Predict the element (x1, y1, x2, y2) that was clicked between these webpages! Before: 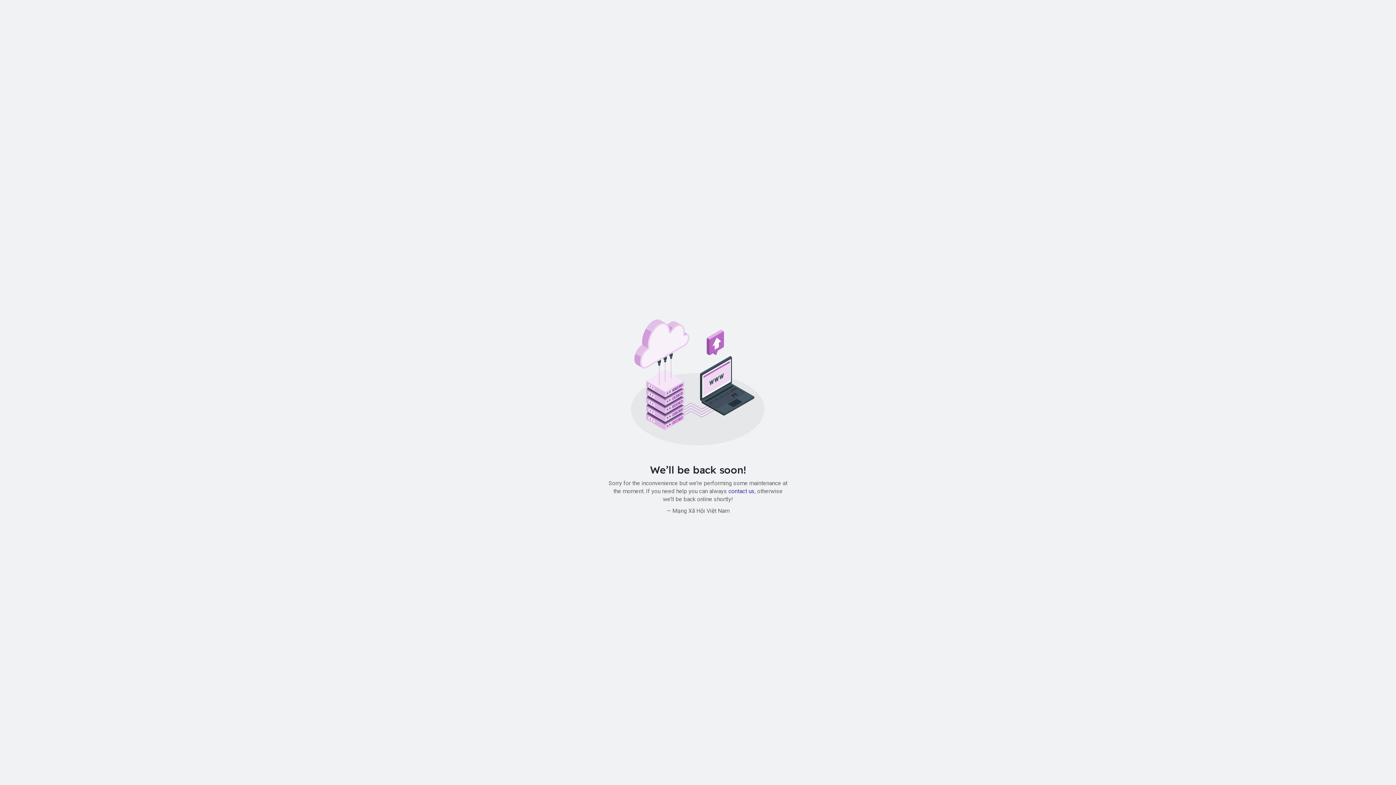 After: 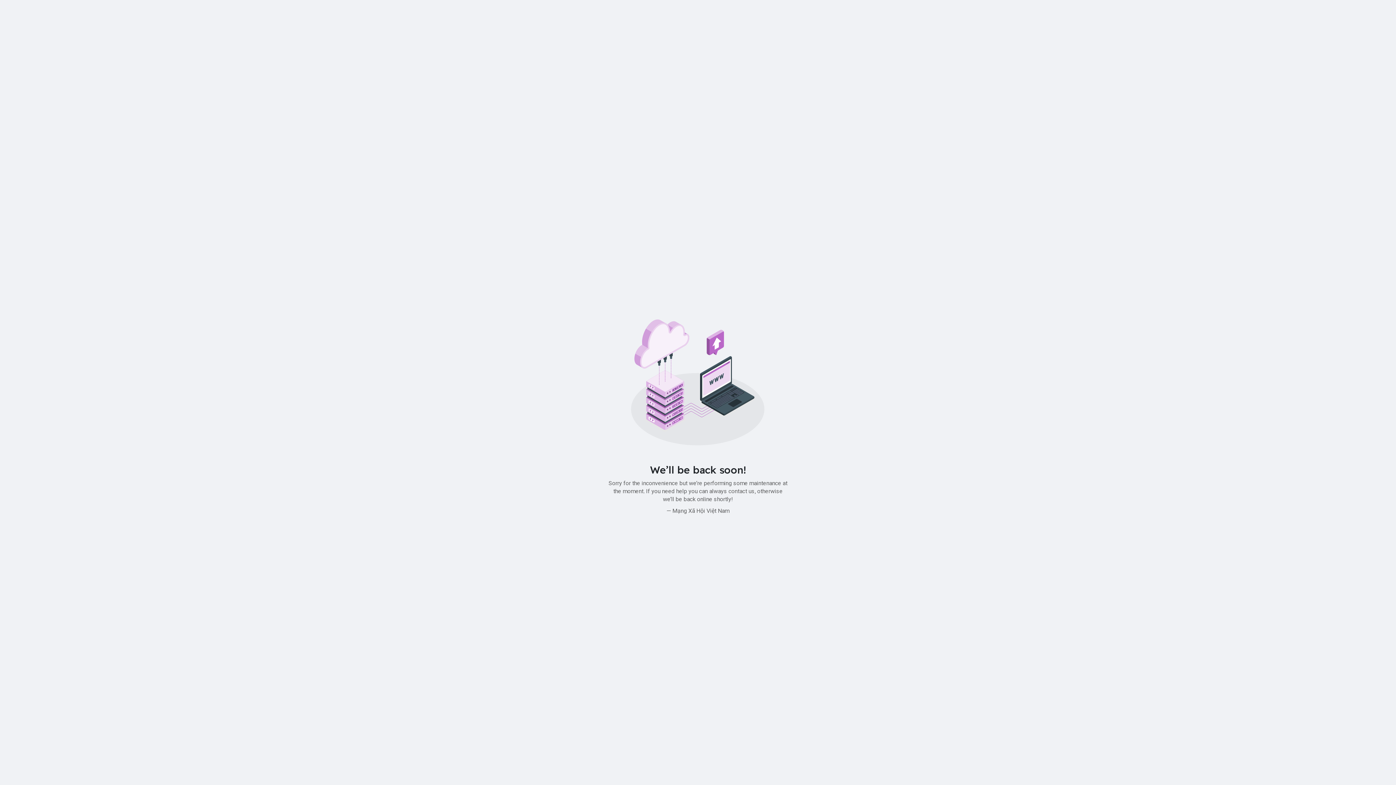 Action: label: contact us bbox: (728, 487, 754, 494)